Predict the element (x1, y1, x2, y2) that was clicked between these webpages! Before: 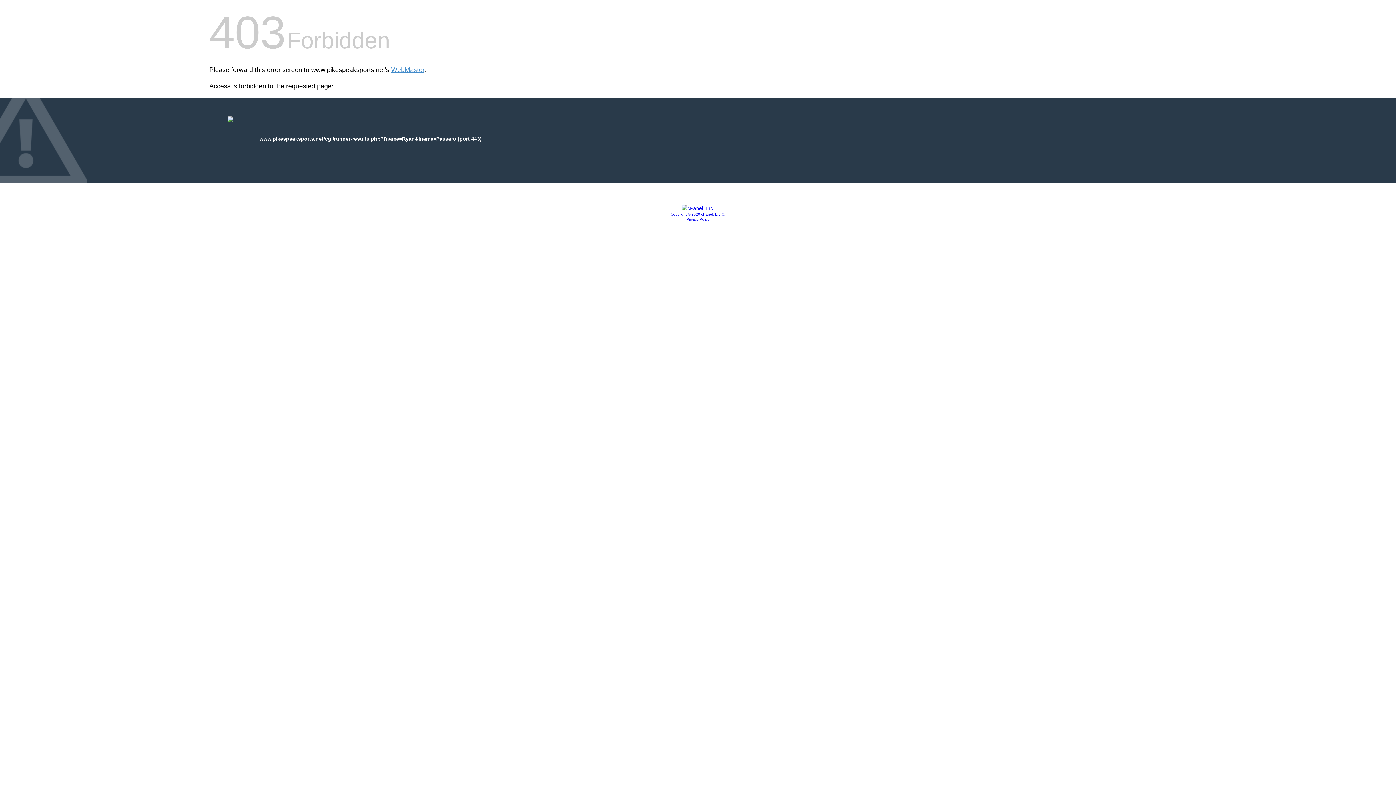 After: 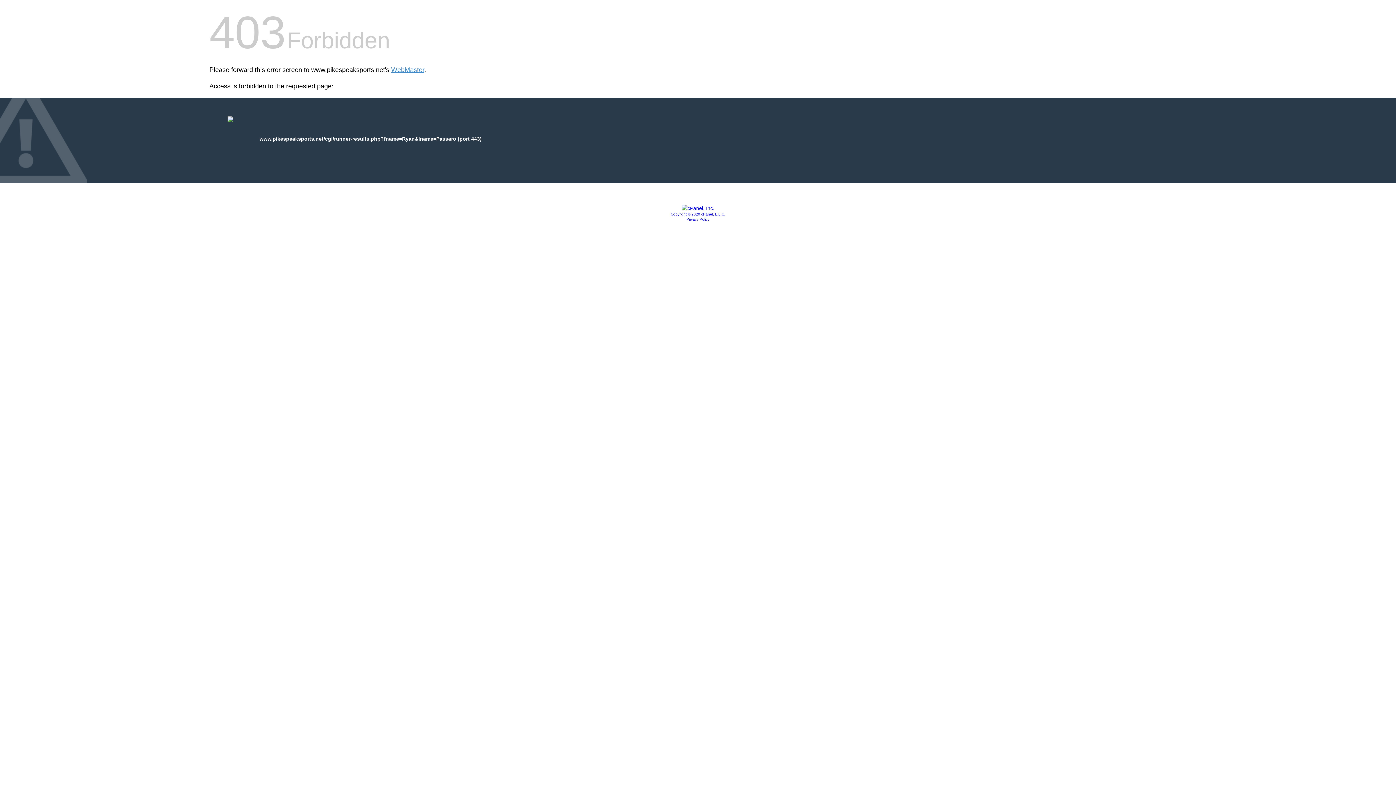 Action: label: Privacy Policy bbox: (686, 217, 709, 221)